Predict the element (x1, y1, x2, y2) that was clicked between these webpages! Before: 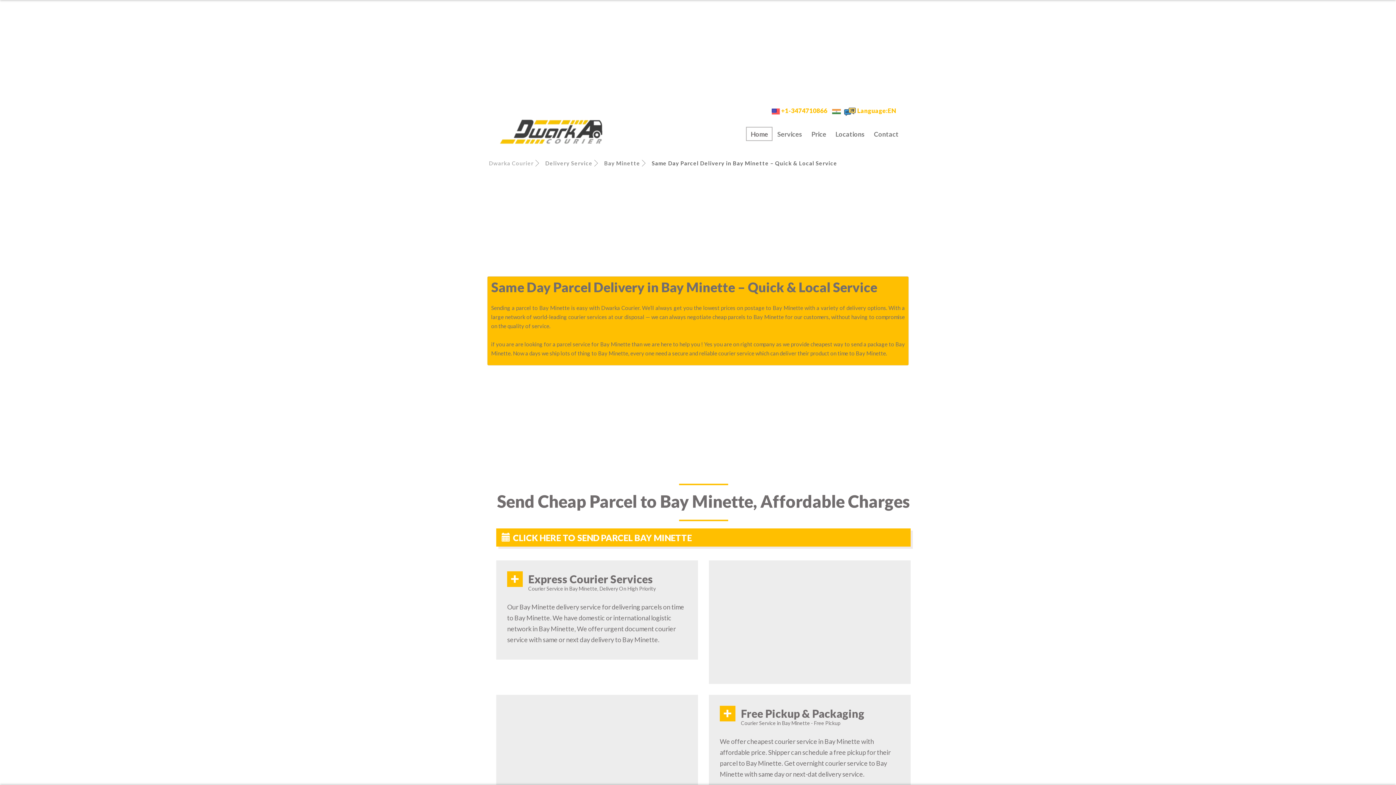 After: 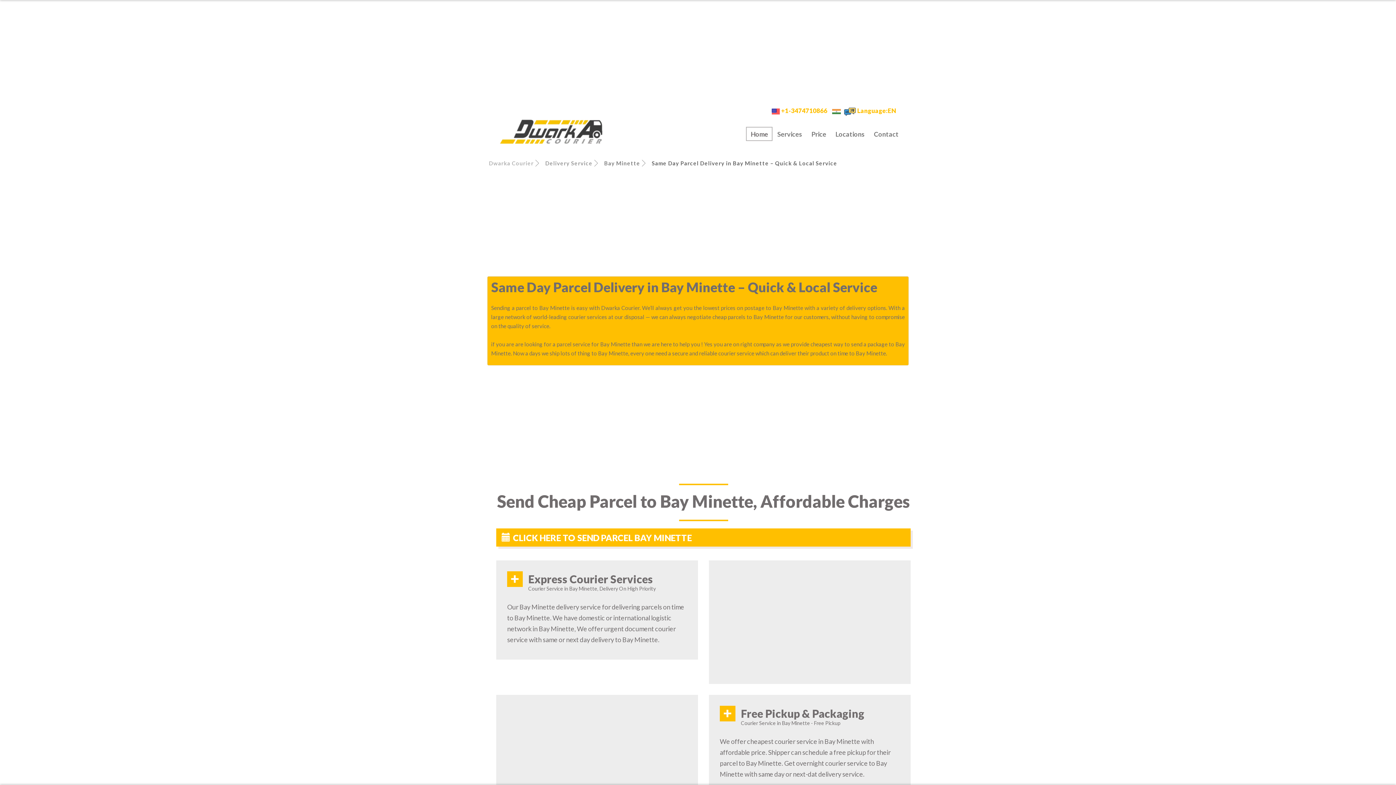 Action: bbox: (781, 107, 827, 114) label: +1-3474710866